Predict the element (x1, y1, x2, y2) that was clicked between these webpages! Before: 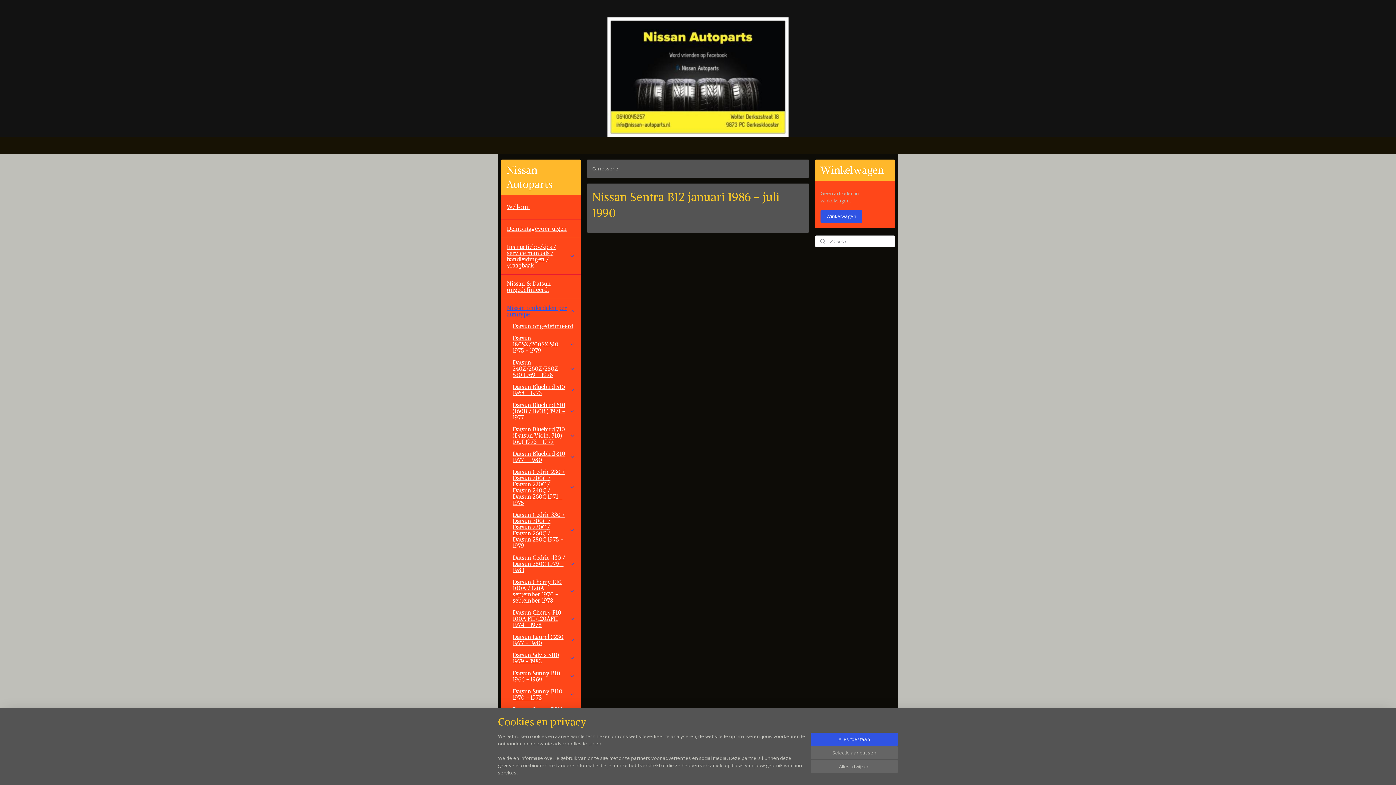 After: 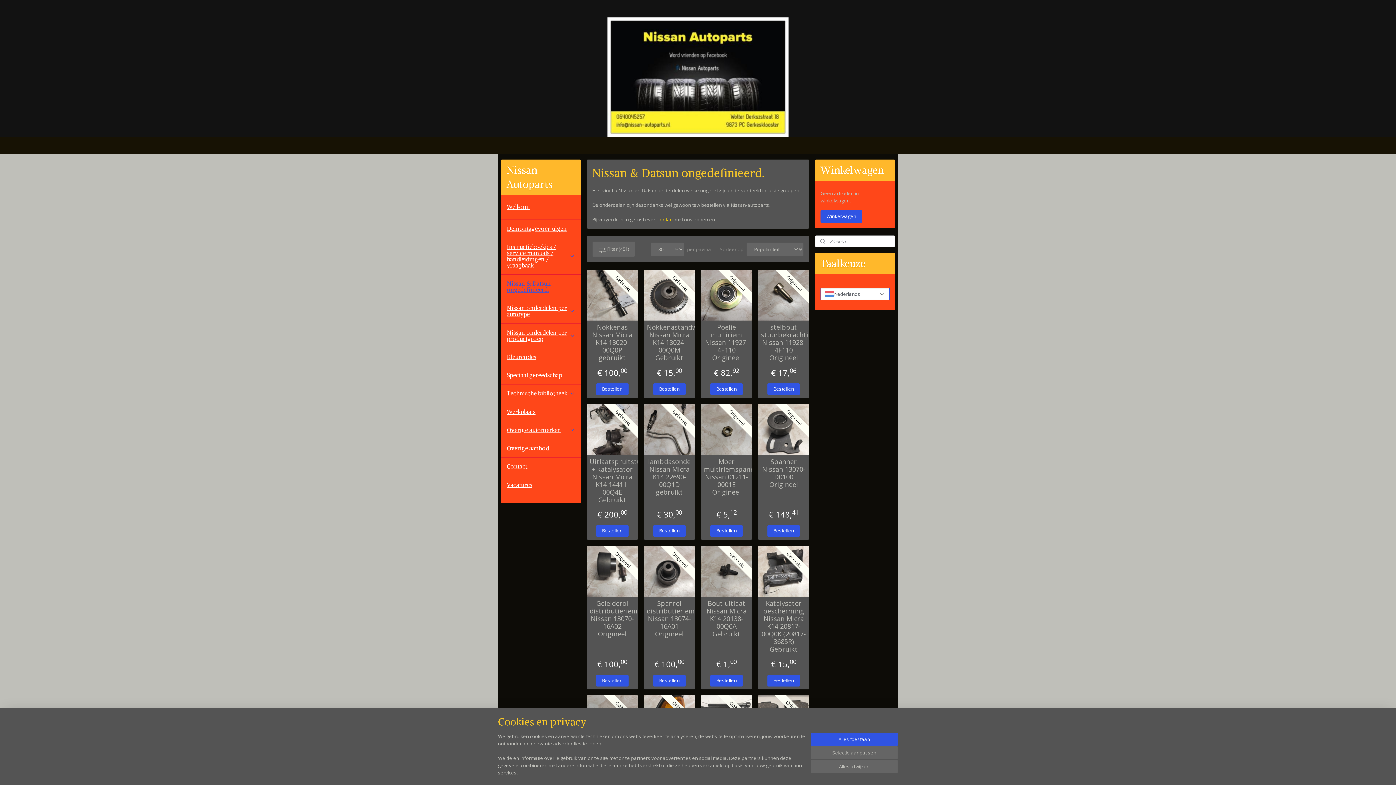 Action: bbox: (501, 277, 580, 296) label: Nissan & Datsun ongedefinieerd.